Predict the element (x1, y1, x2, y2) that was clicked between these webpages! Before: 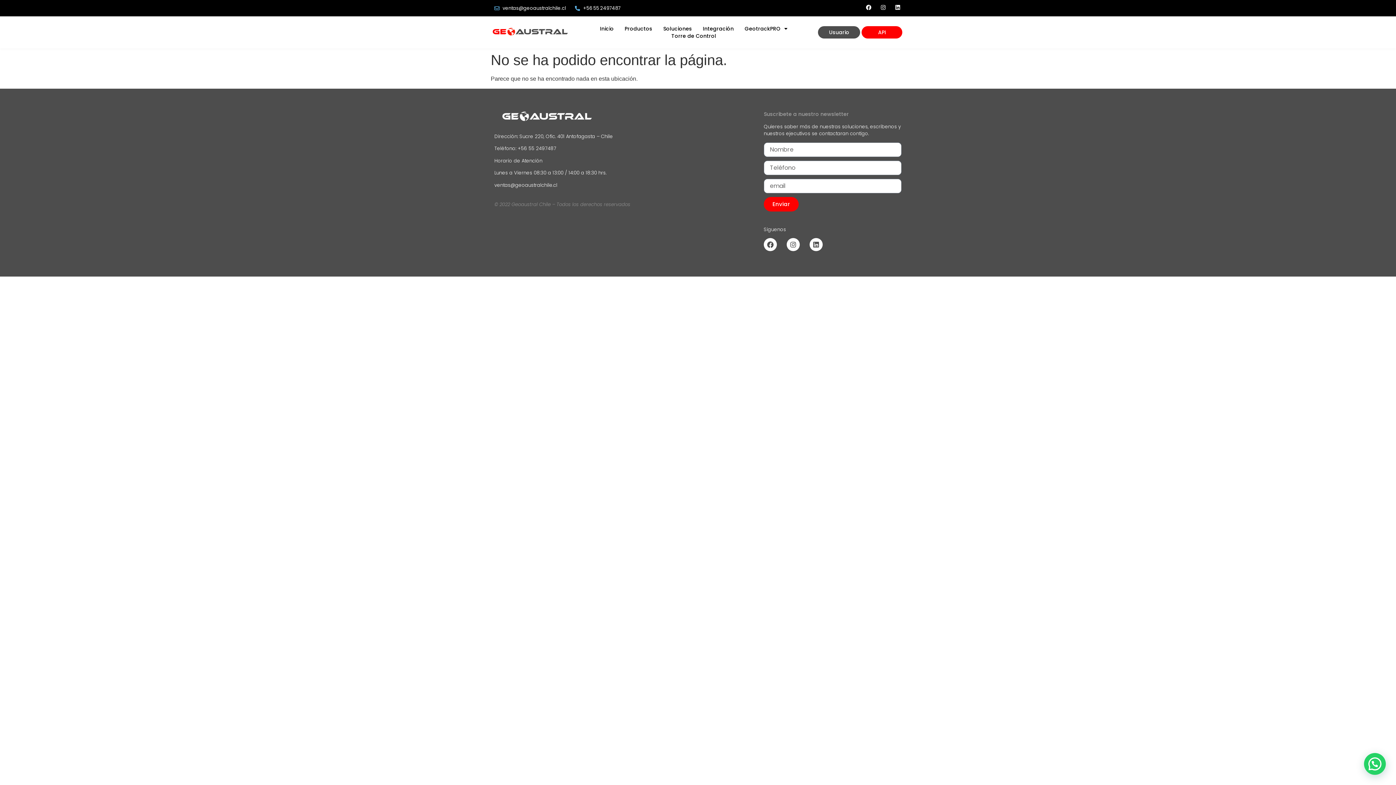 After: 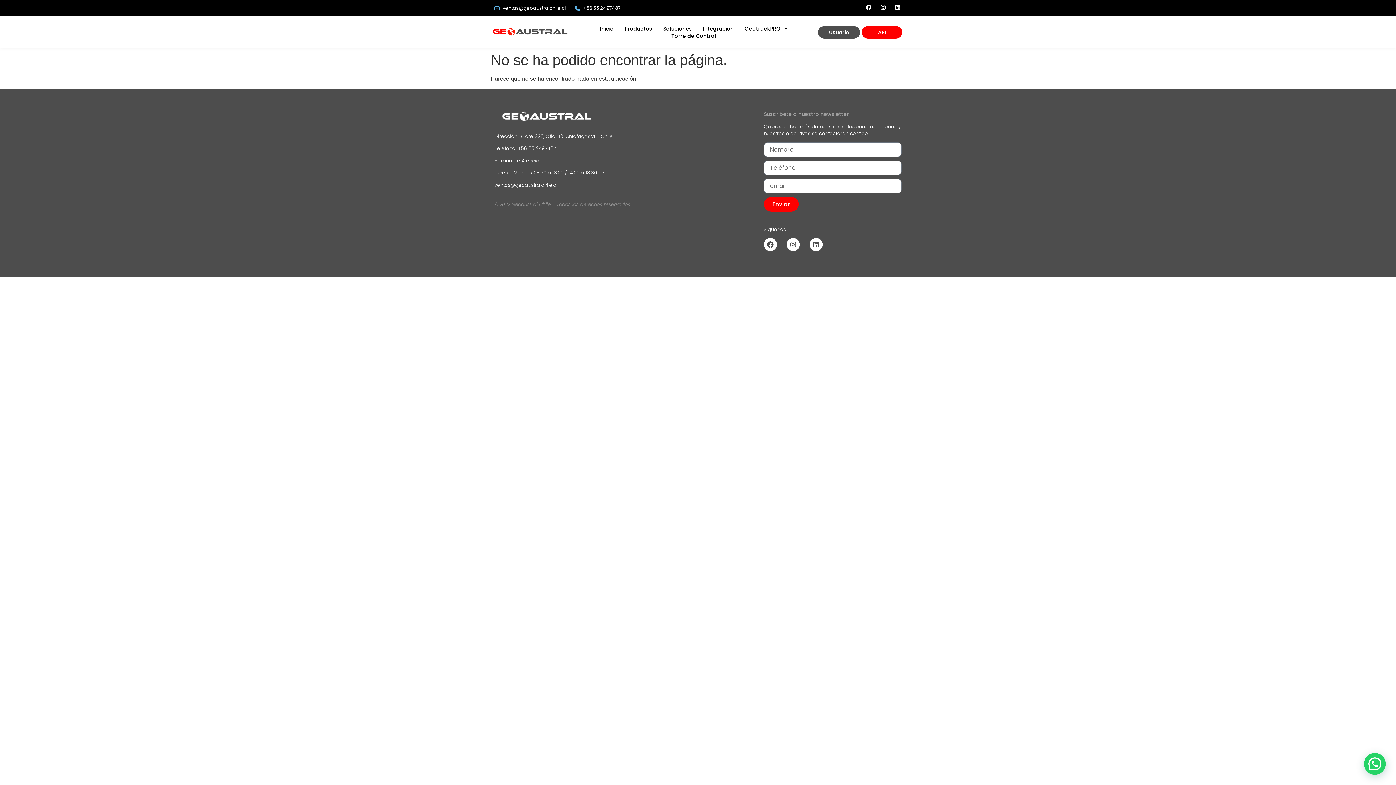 Action: bbox: (494, 181, 557, 188) label: ventas@geoaustralchile.cl